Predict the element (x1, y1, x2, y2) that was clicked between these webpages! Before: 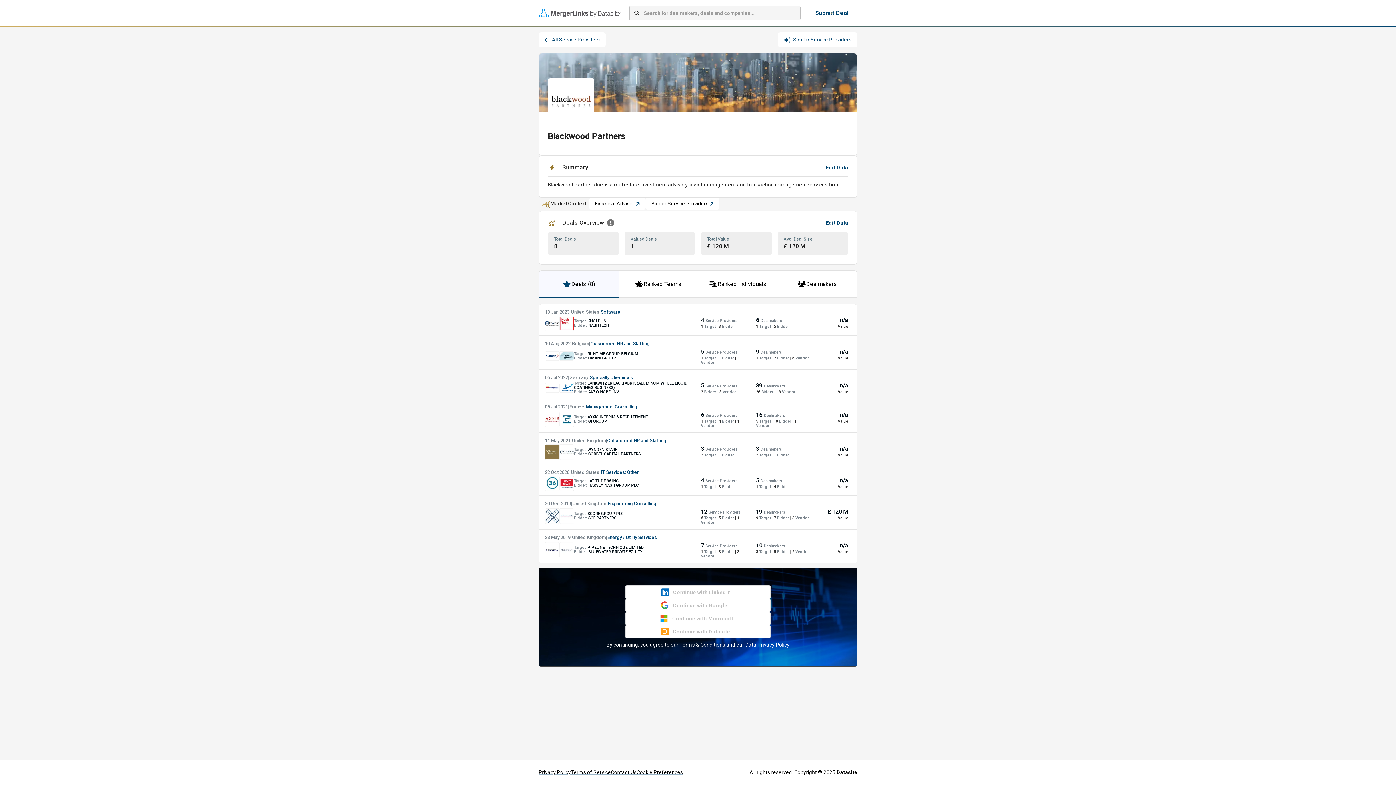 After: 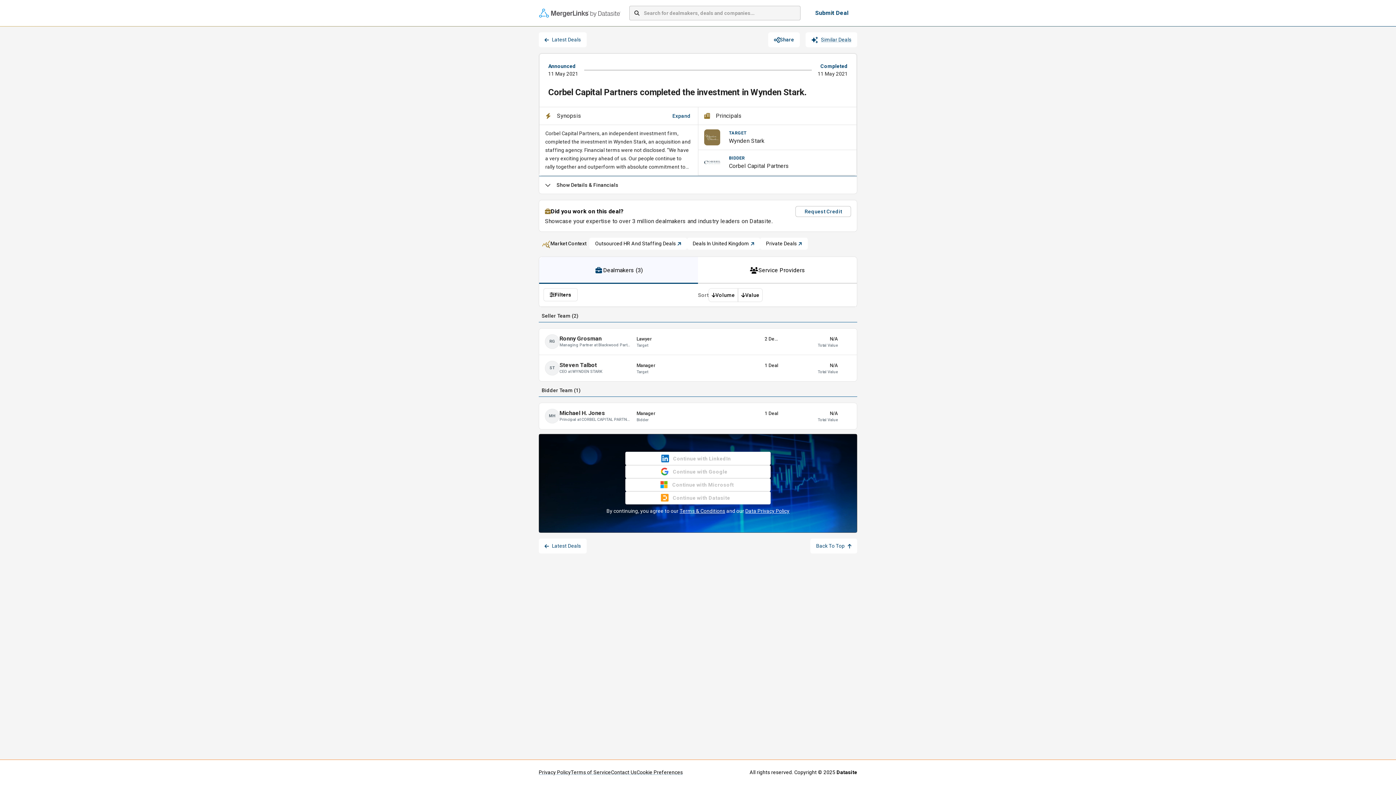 Action: bbox: (538, 432, 857, 464) label: 11 May 2021
|
United Kingdom
|
Outsourced HR and Staffing

Target: WYNDEN STARK

Bidder: CORBEL CAPITAL PARTNERS

3 Service Providers

2 Target | 1 Bidder

3 Dealmakers

2 Target | 1 Bidder

n/a

Value